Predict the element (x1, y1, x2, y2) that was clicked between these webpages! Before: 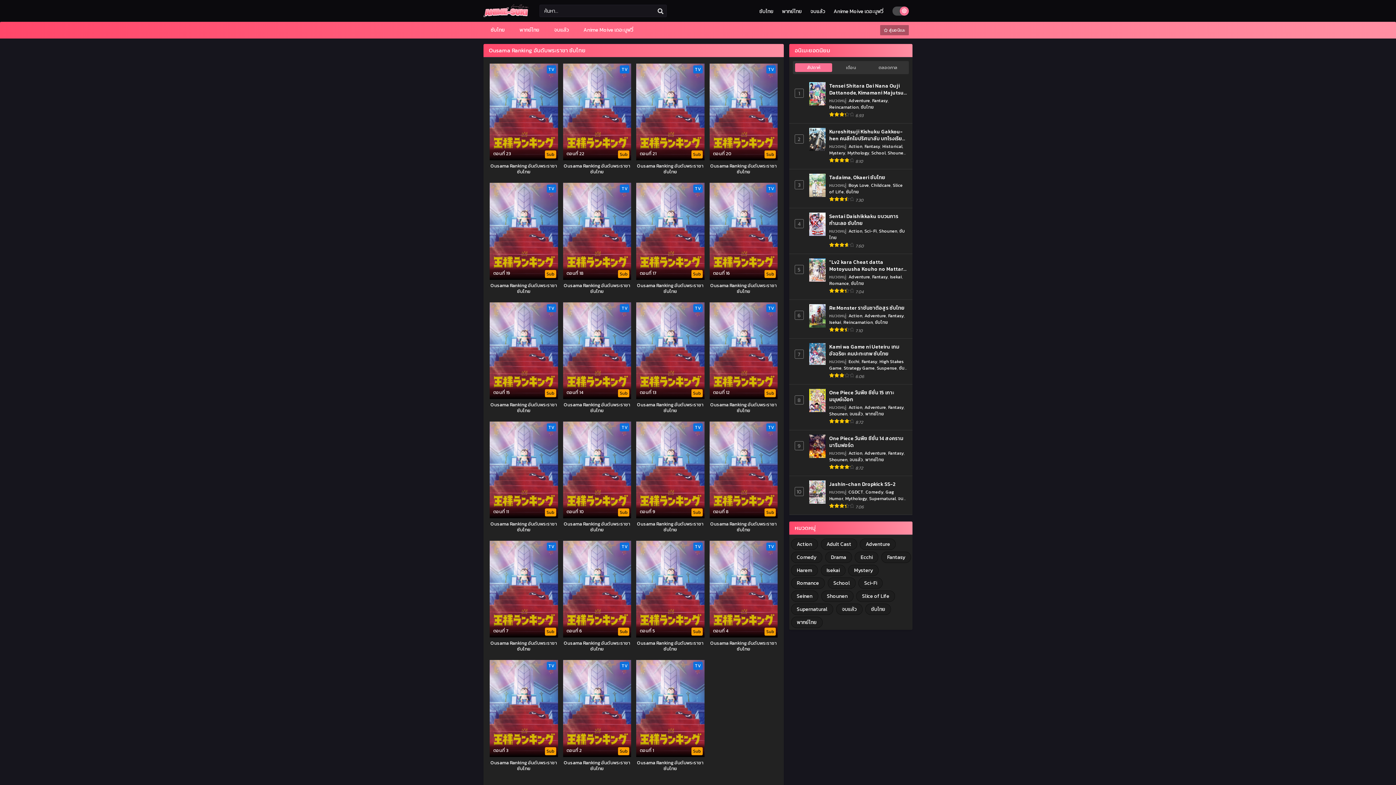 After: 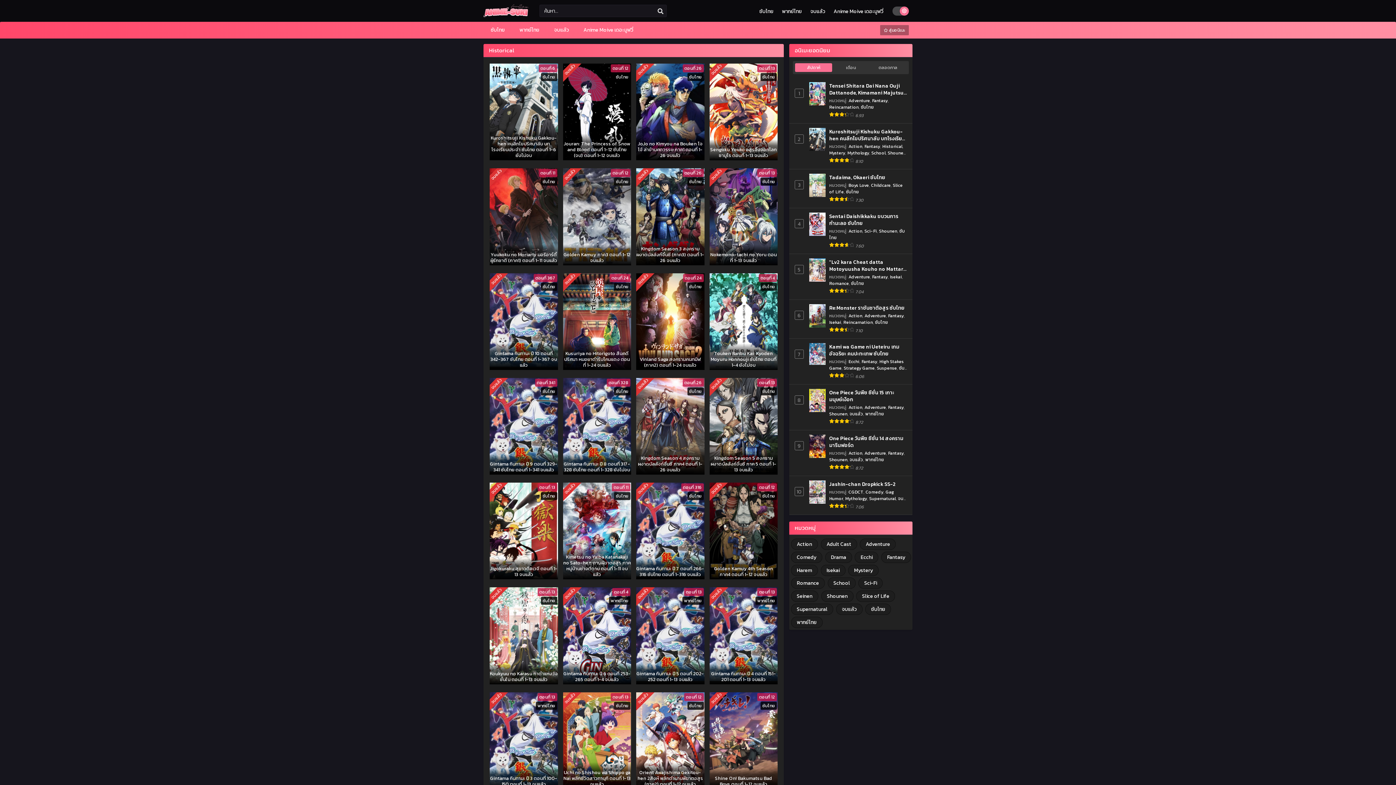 Action: bbox: (882, 142, 902, 149) label: Historical